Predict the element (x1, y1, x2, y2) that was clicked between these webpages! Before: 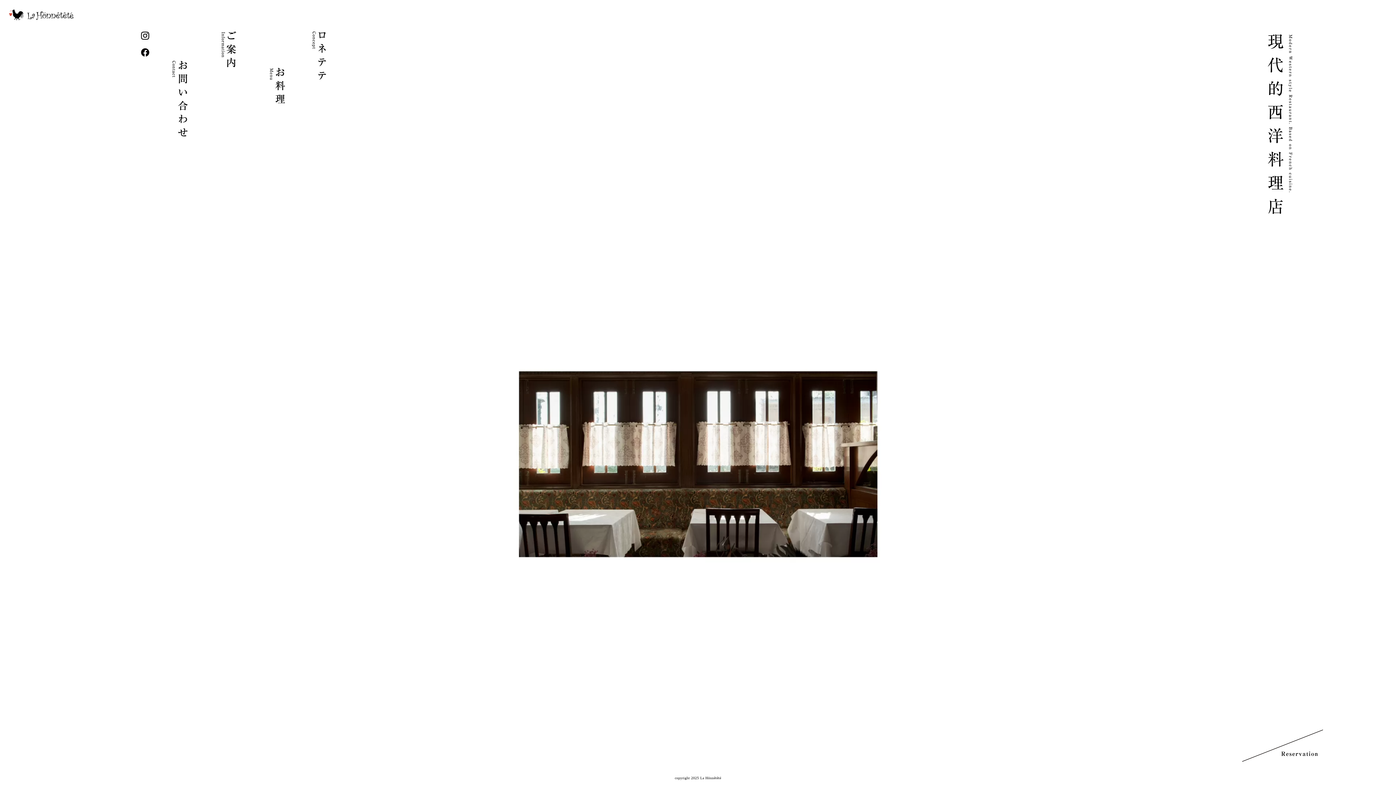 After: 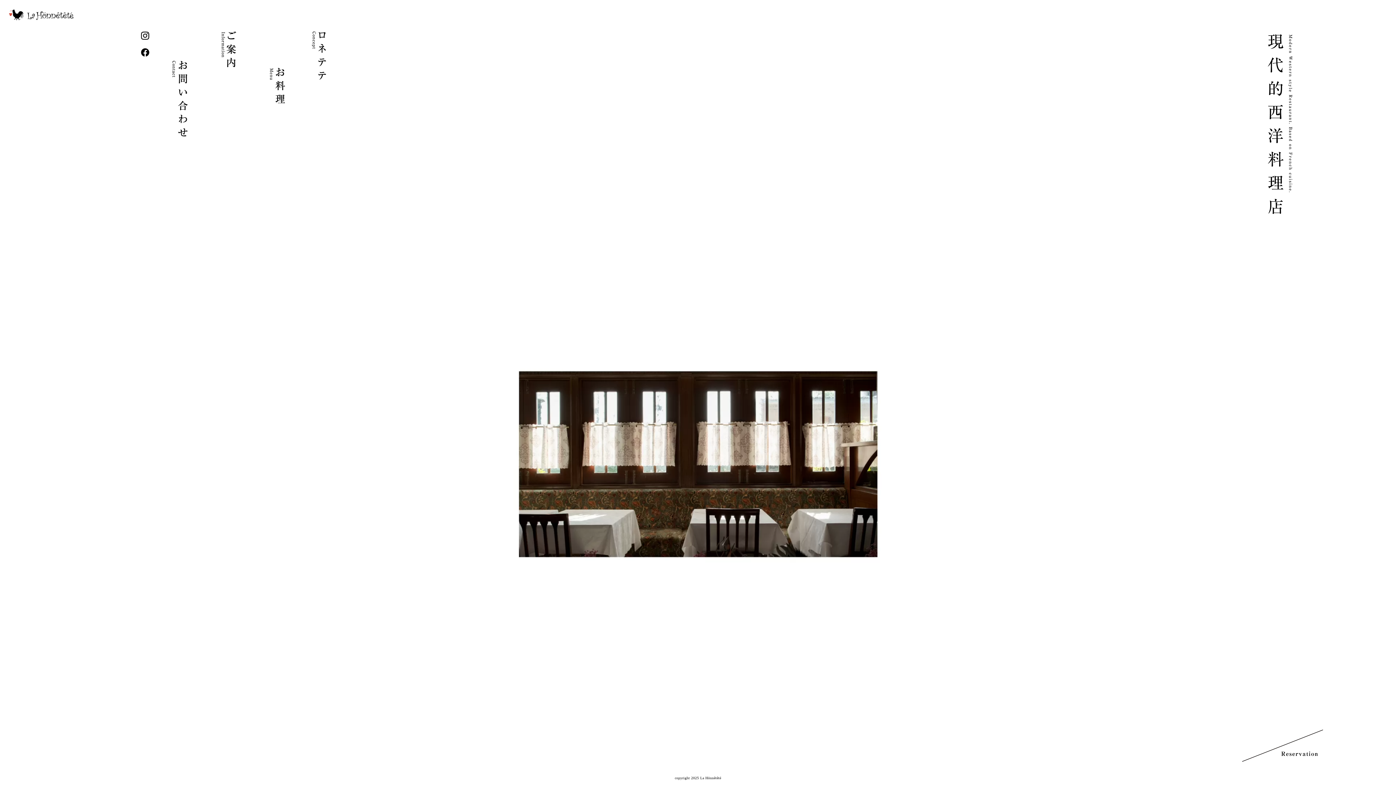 Action: bbox: (3, 11, 78, 16)